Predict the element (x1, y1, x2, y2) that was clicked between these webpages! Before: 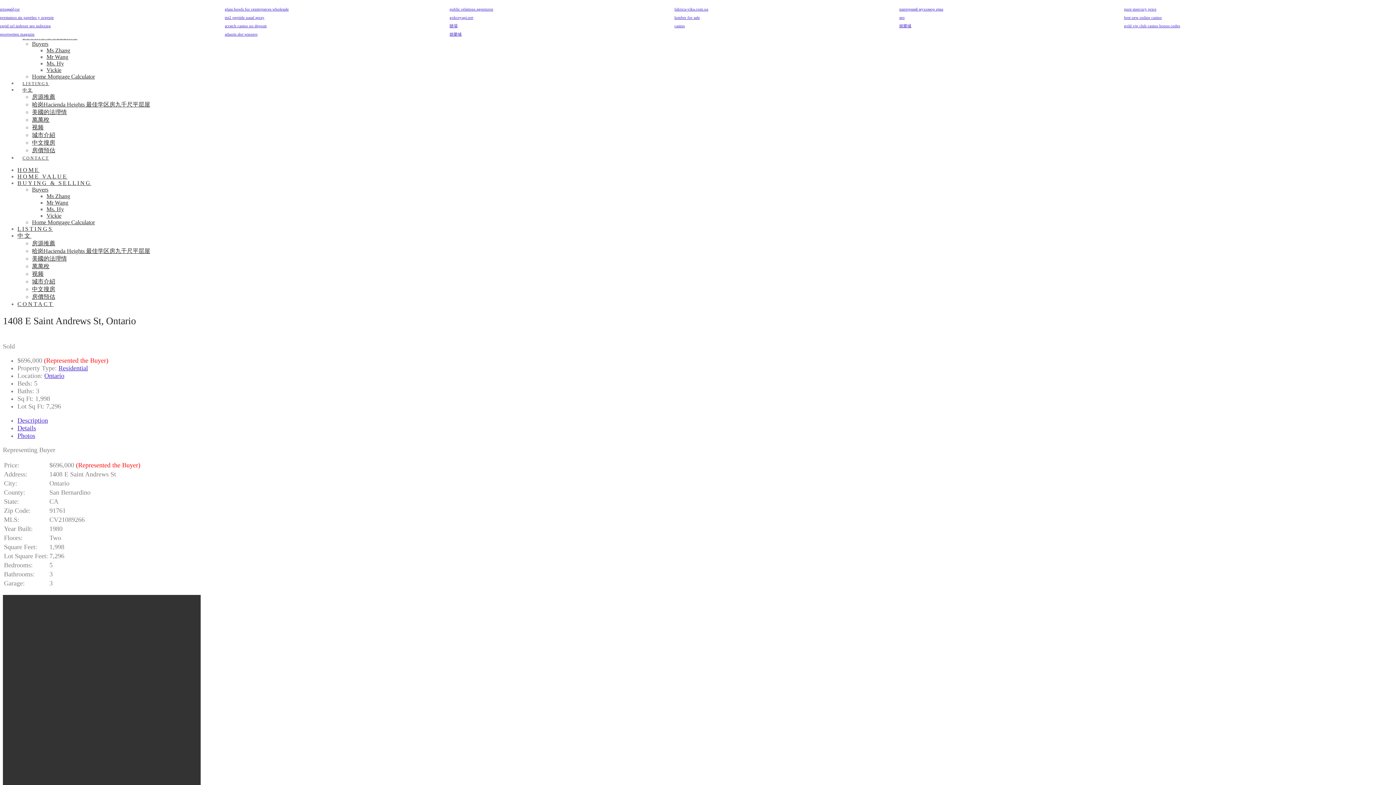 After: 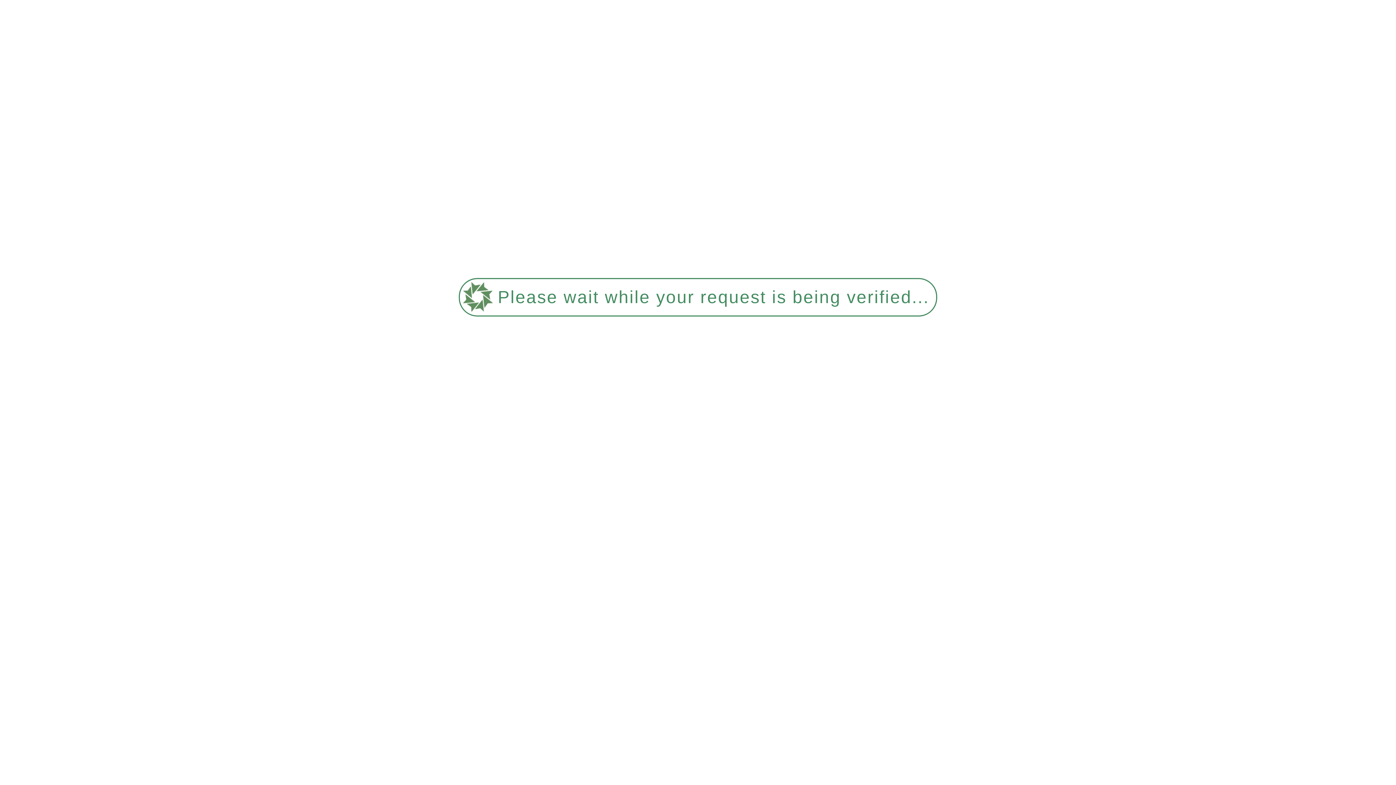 Action: label: Ms. Hy bbox: (46, 206, 64, 212)